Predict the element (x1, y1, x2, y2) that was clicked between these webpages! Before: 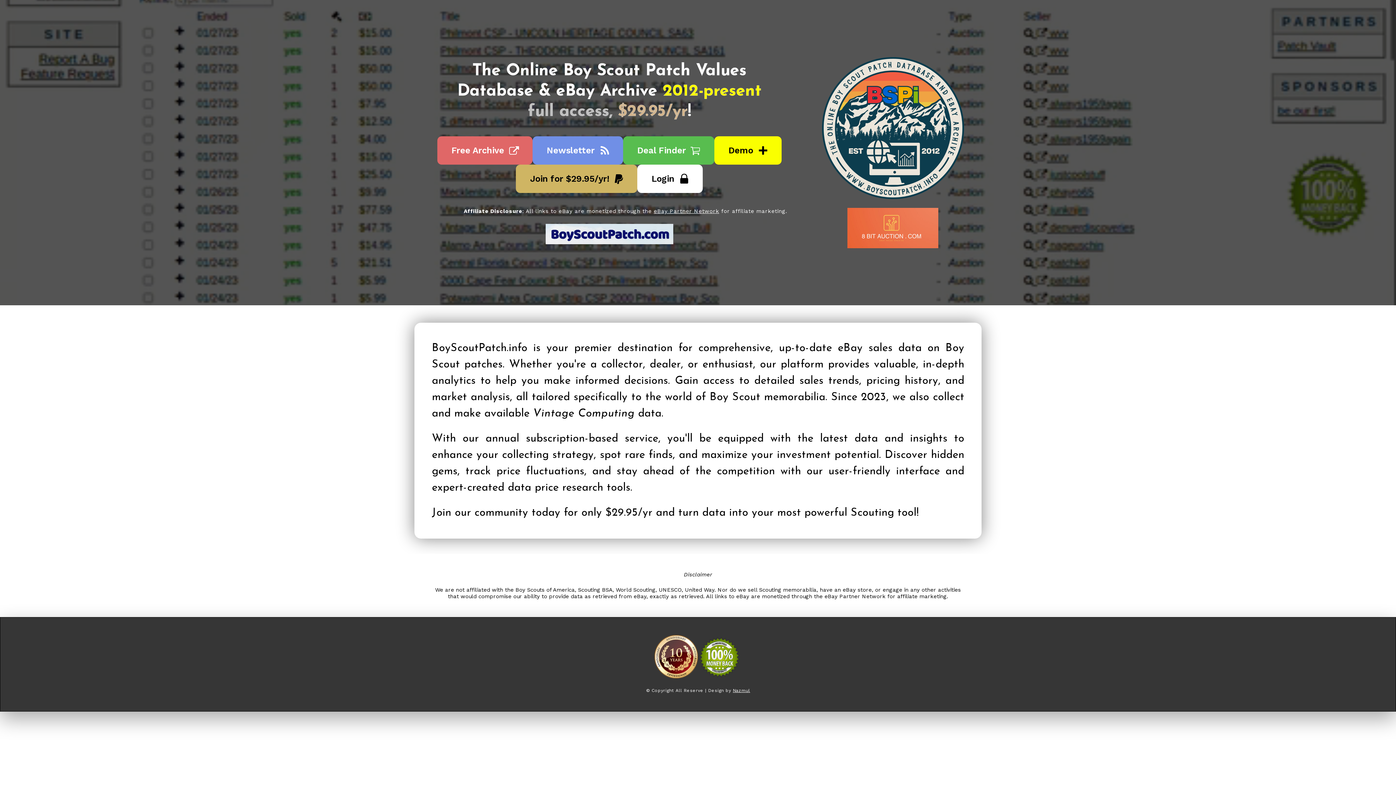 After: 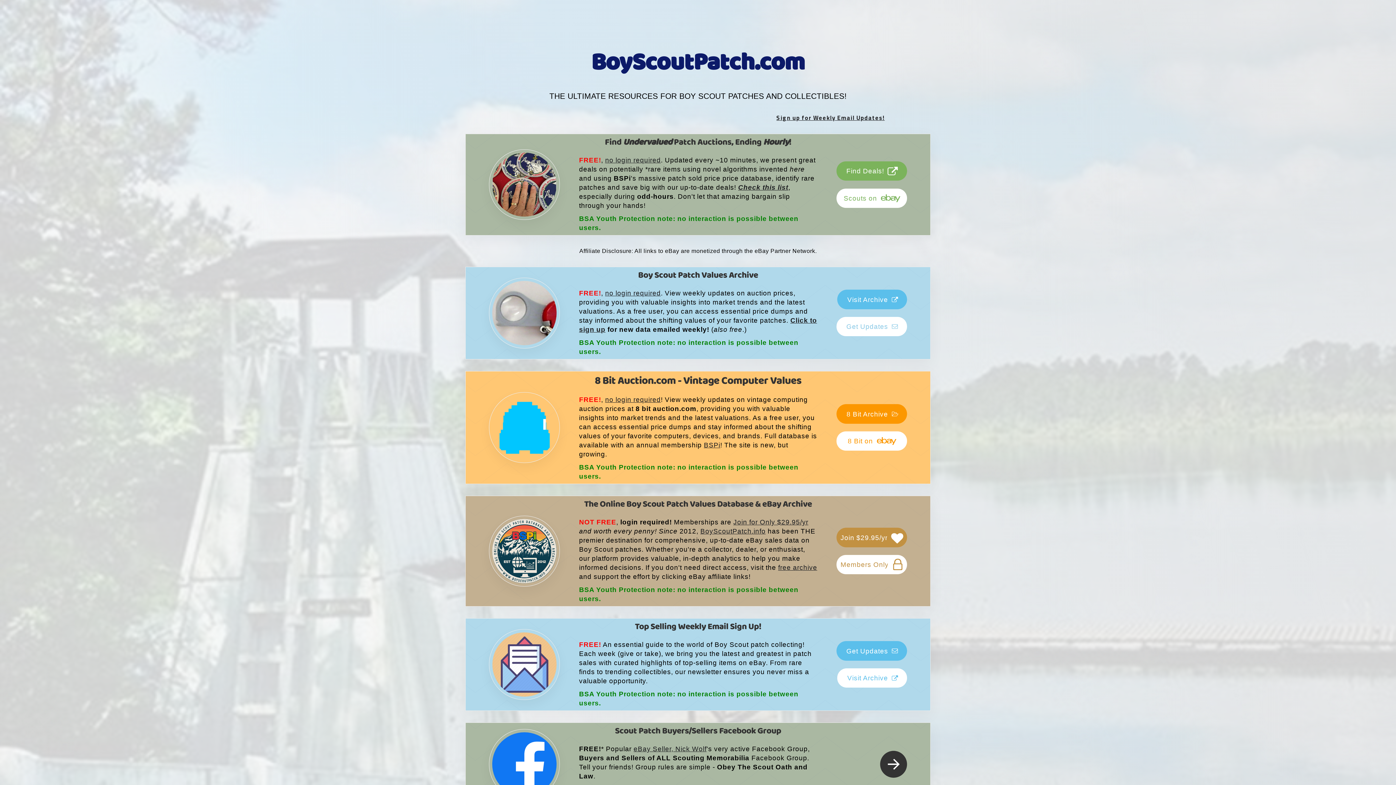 Action: bbox: (822, 57, 964, 199)